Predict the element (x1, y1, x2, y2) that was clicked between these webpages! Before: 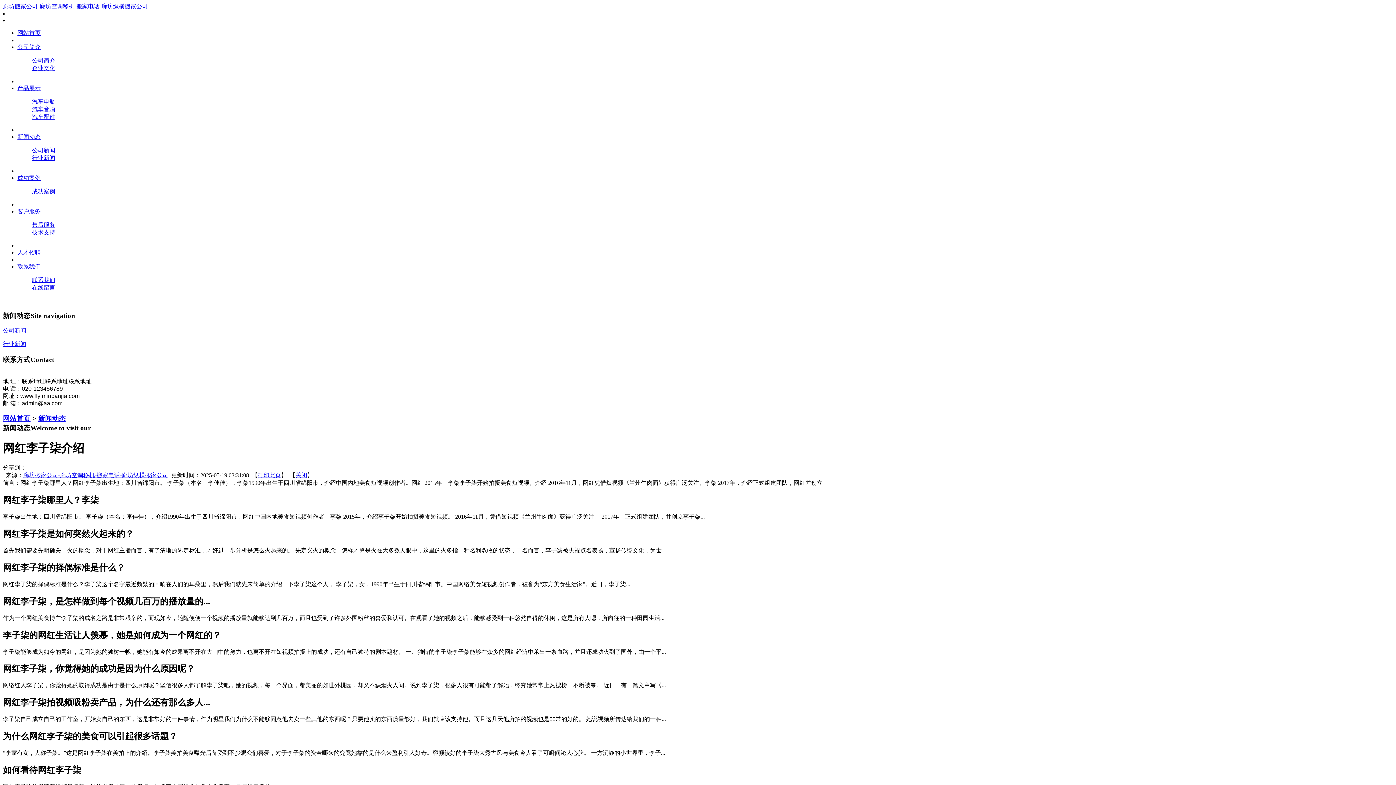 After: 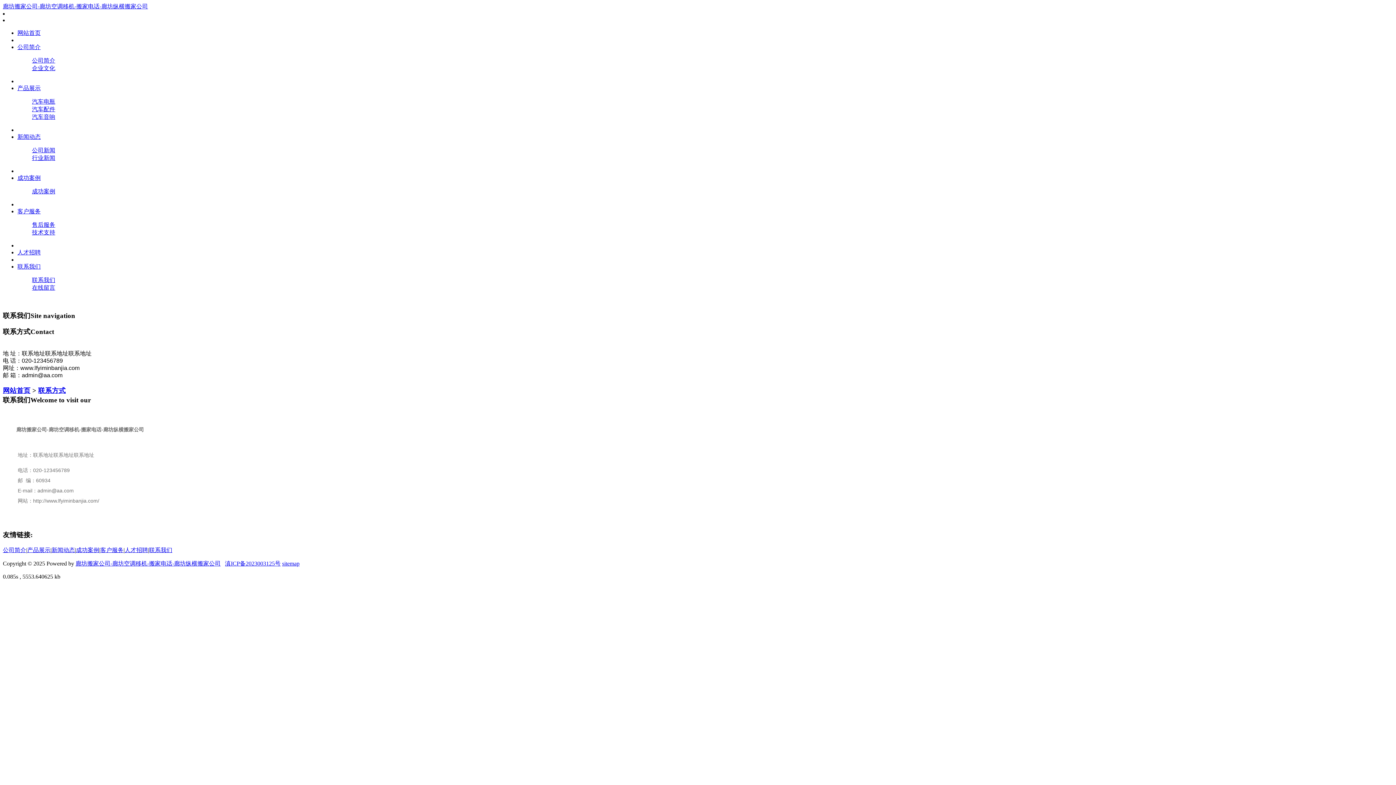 Action: bbox: (32, 221, 55, 228) label: 售后服务